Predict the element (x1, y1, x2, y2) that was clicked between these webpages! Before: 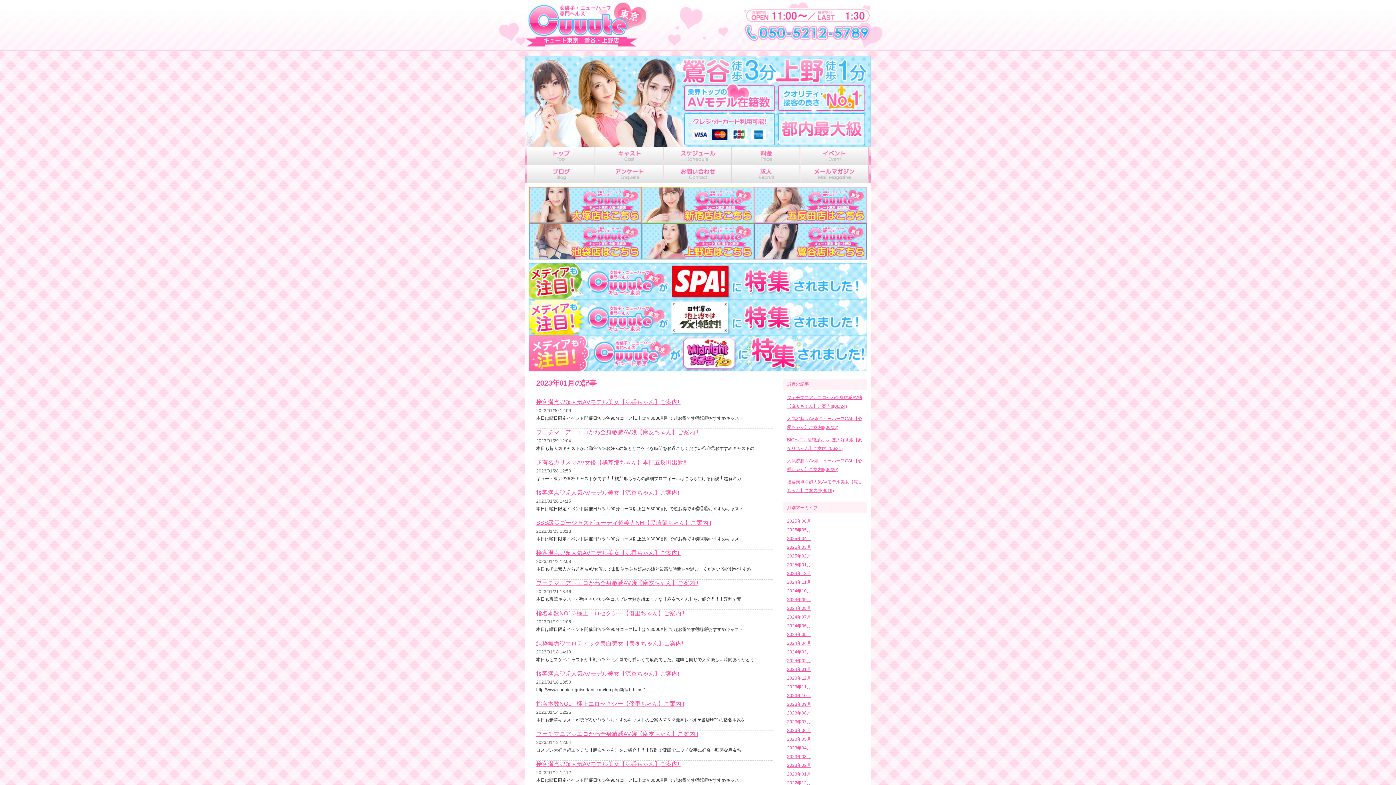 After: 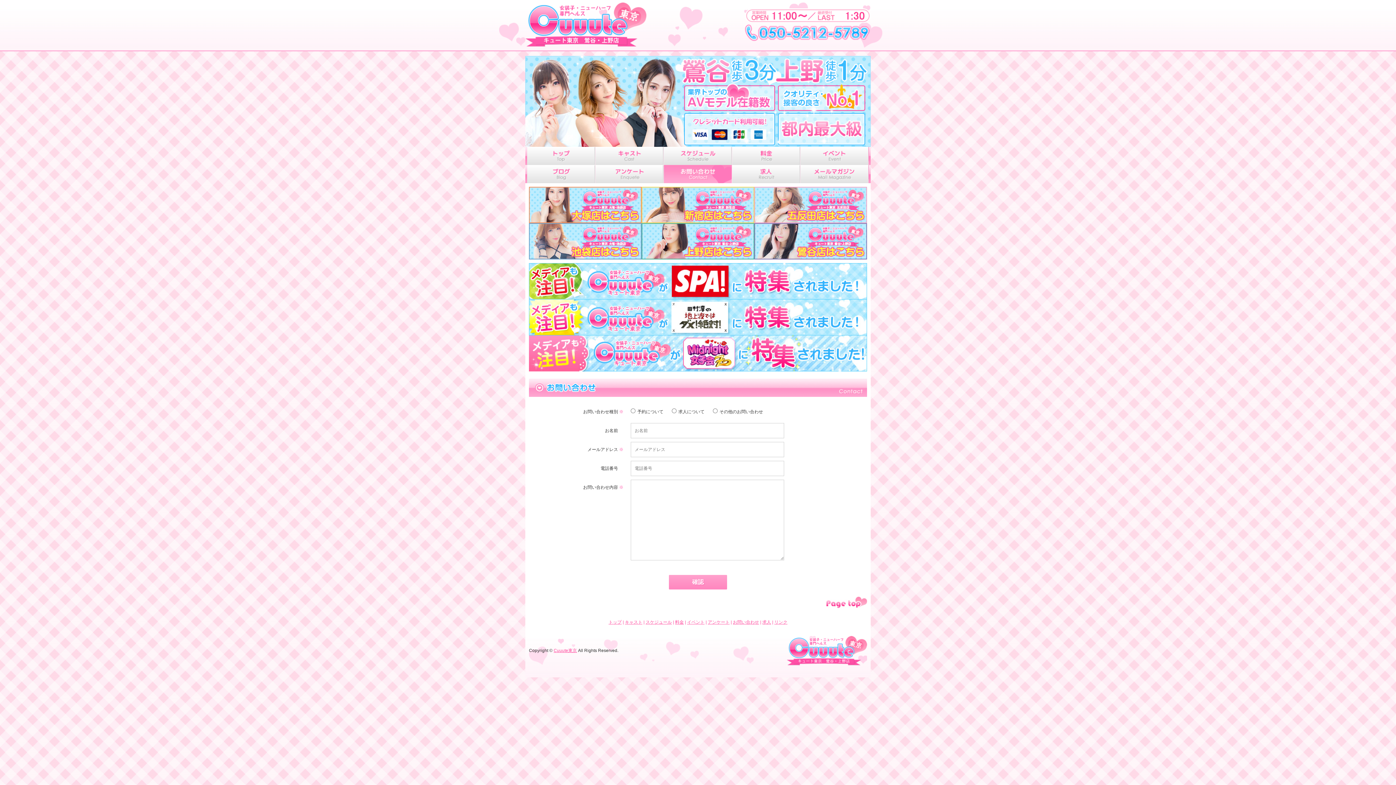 Action: bbox: (664, 165, 732, 183)